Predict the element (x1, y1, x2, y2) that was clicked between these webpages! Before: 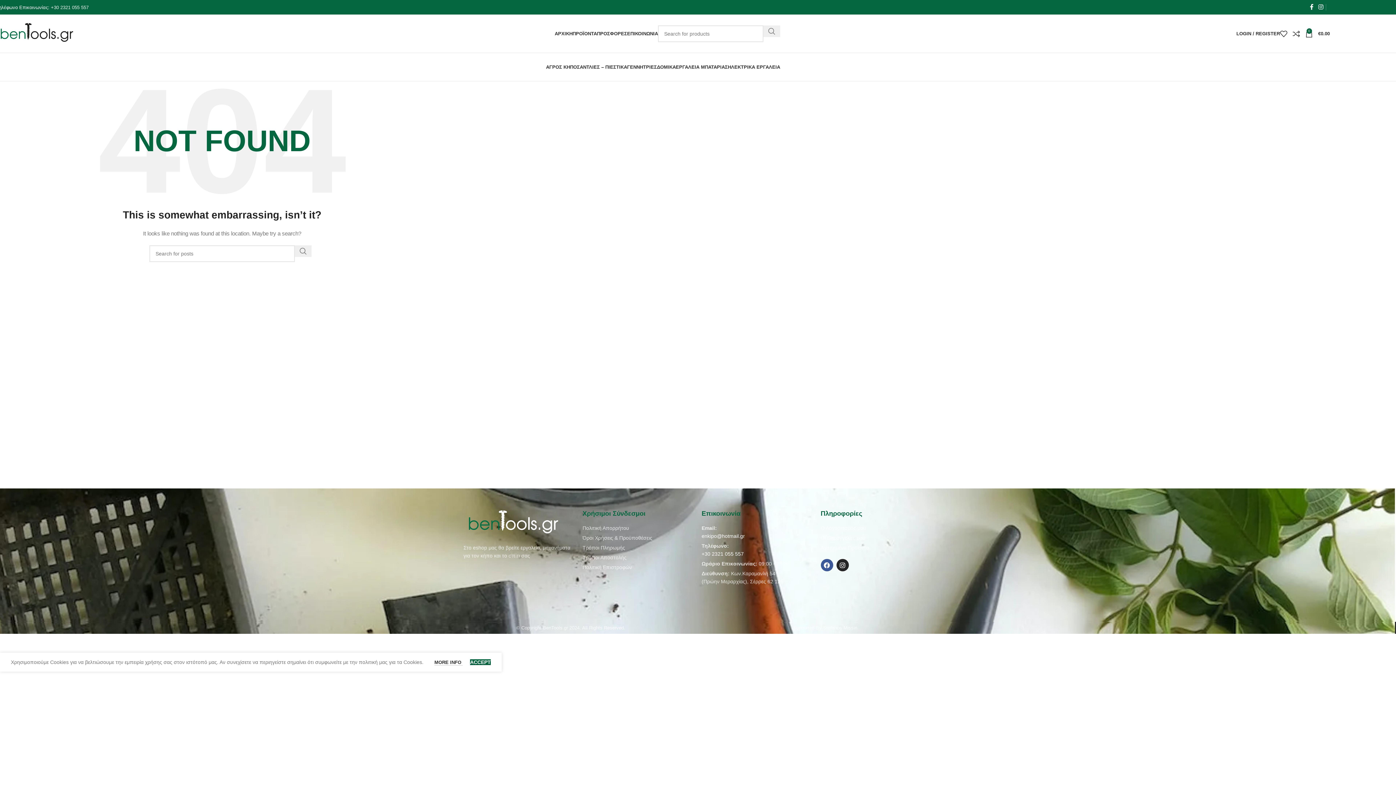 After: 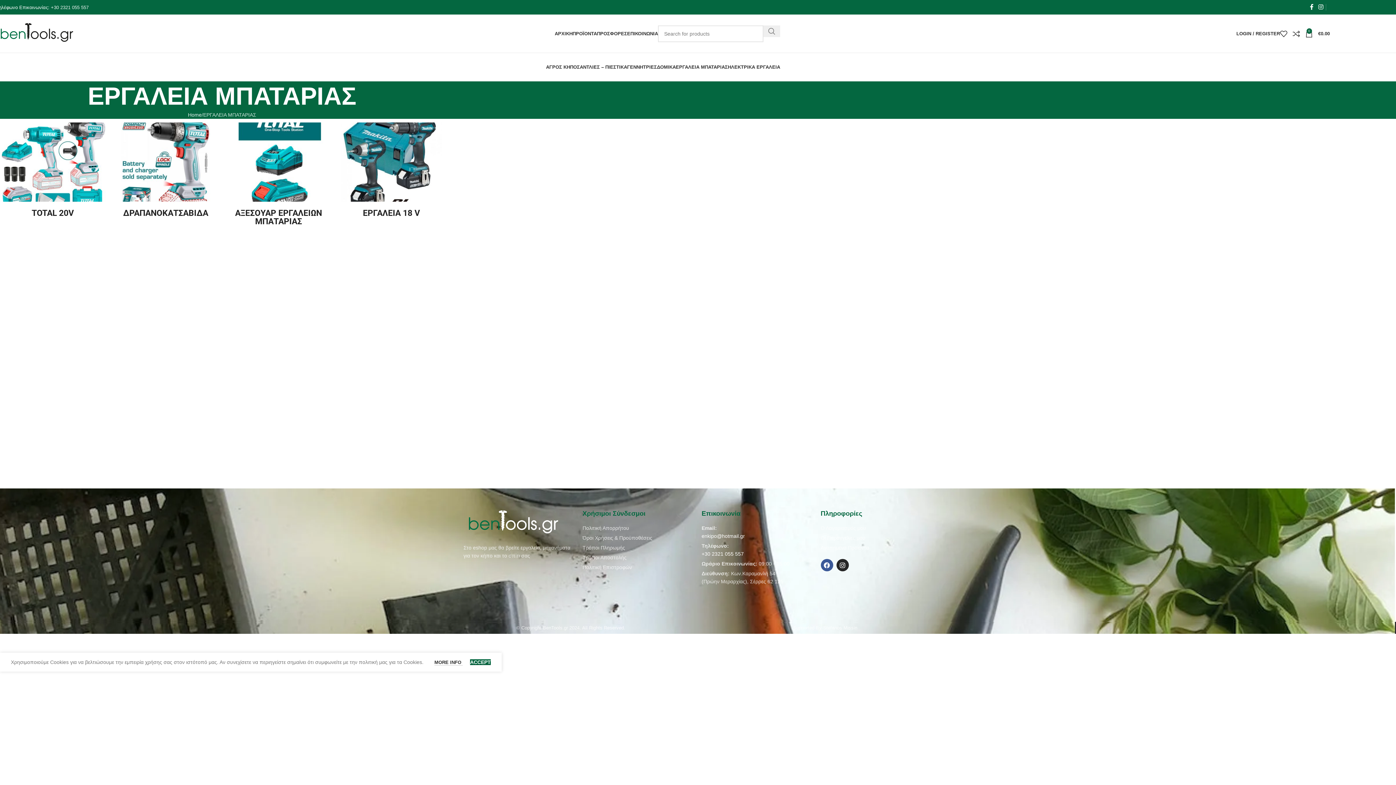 Action: label: ΕΡΓΑΛΕΙΑ ΜΠΑΤΑΡΙΑΣ bbox: (676, 59, 728, 74)